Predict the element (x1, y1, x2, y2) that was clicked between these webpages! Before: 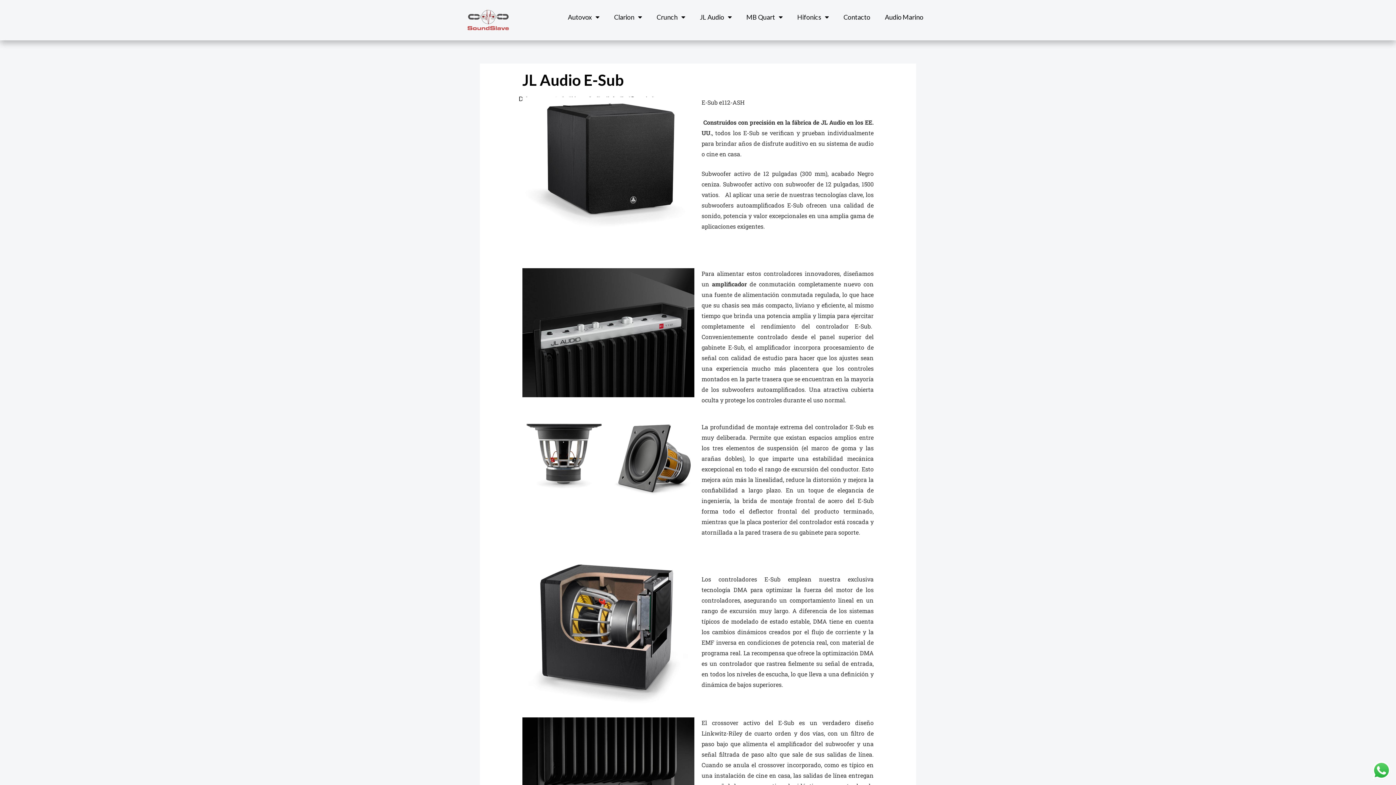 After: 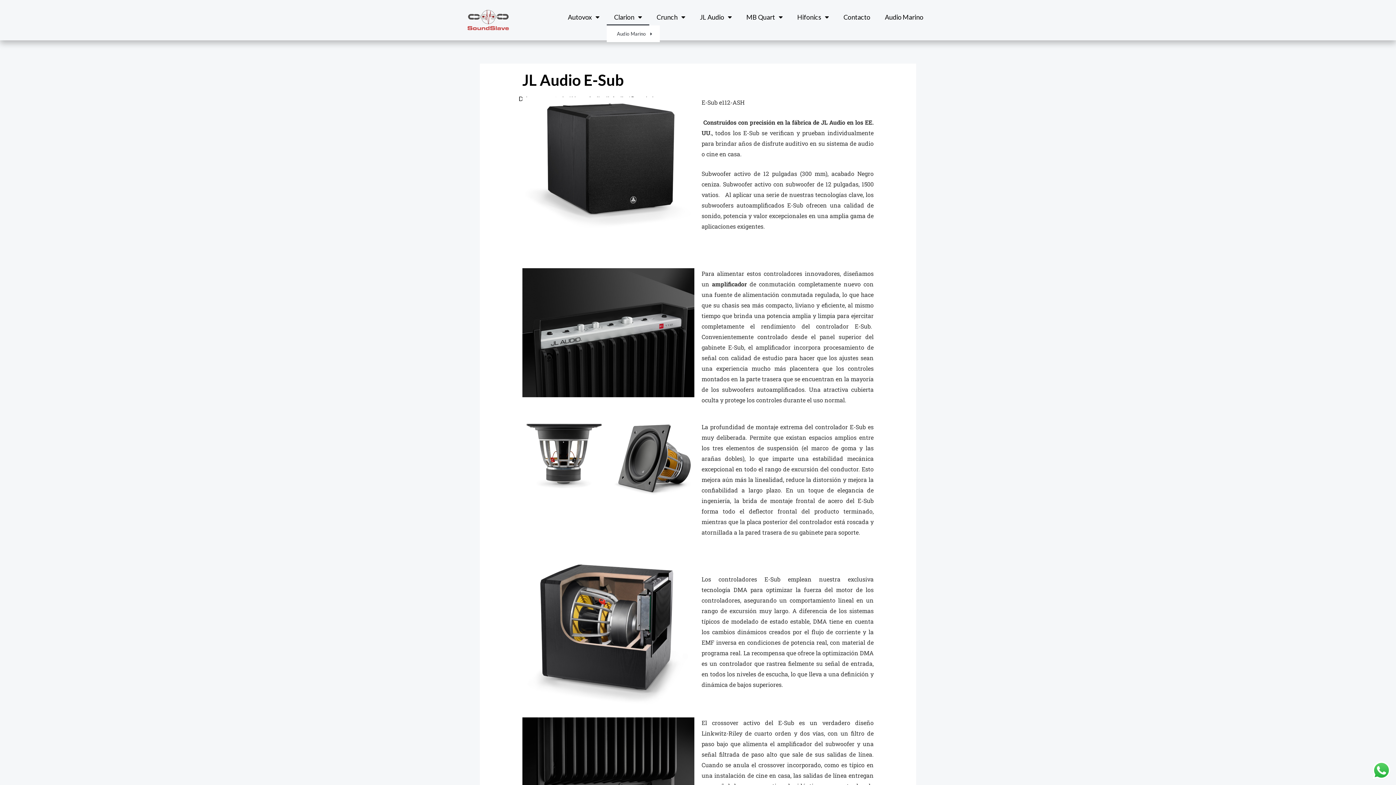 Action: label: Clarion bbox: (606, 8, 649, 25)